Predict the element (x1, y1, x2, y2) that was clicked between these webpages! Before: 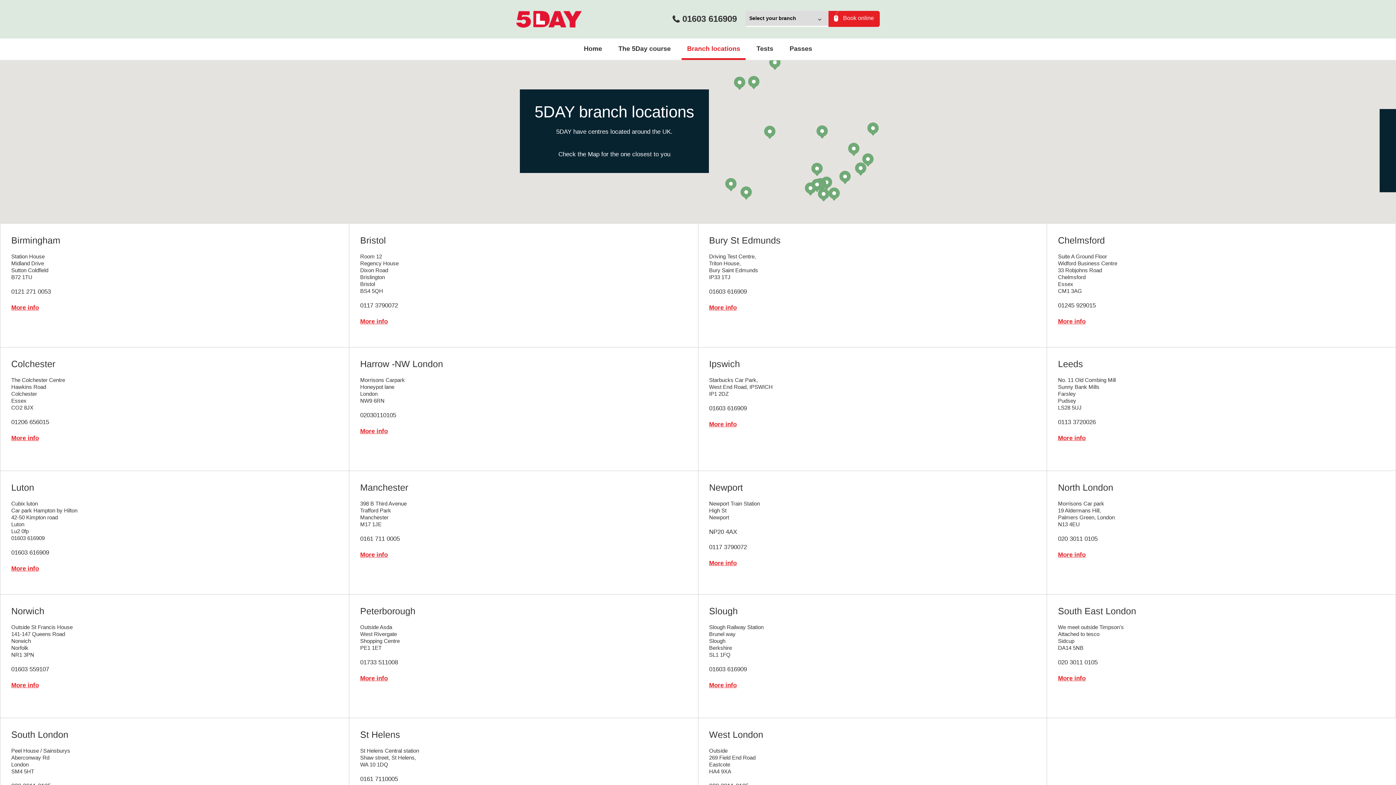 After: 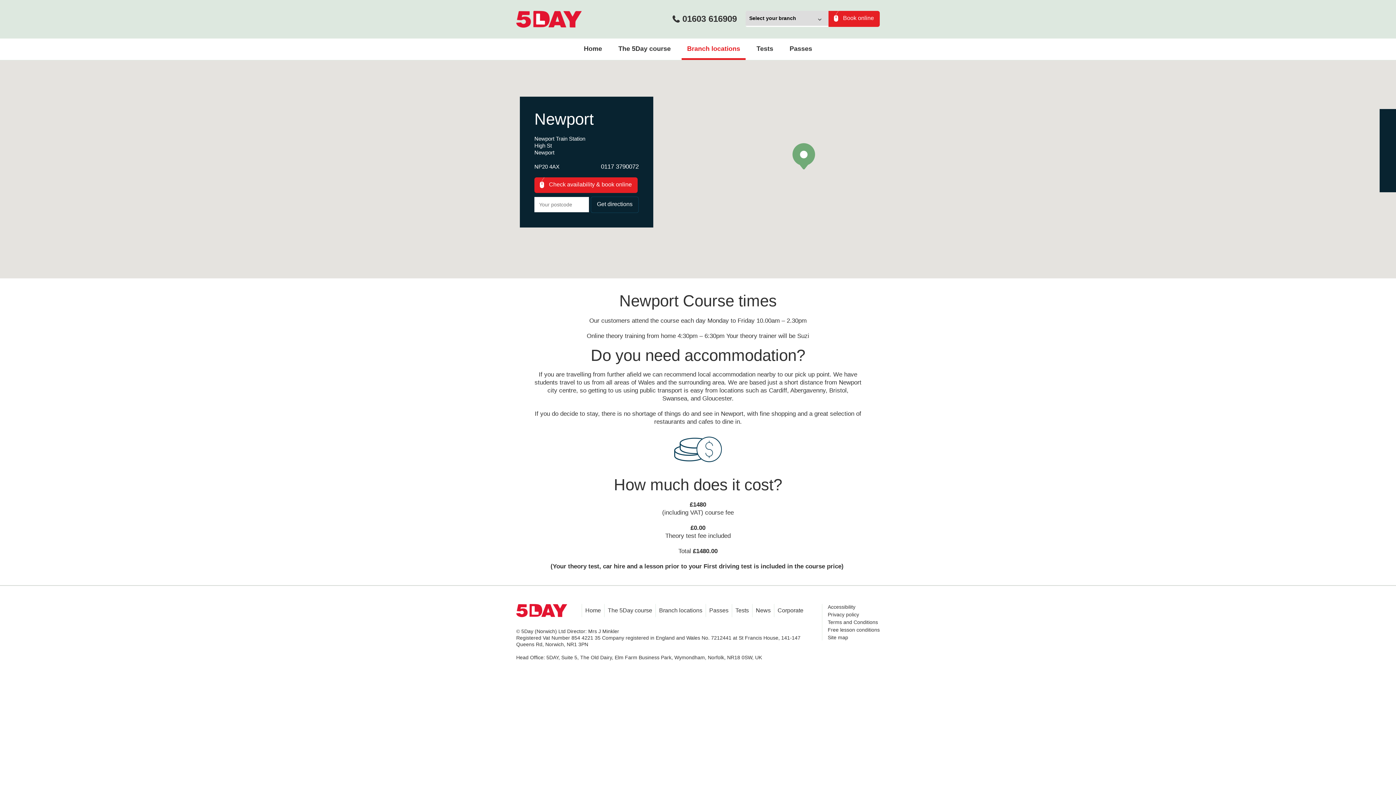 Action: bbox: (725, 178, 736, 191)